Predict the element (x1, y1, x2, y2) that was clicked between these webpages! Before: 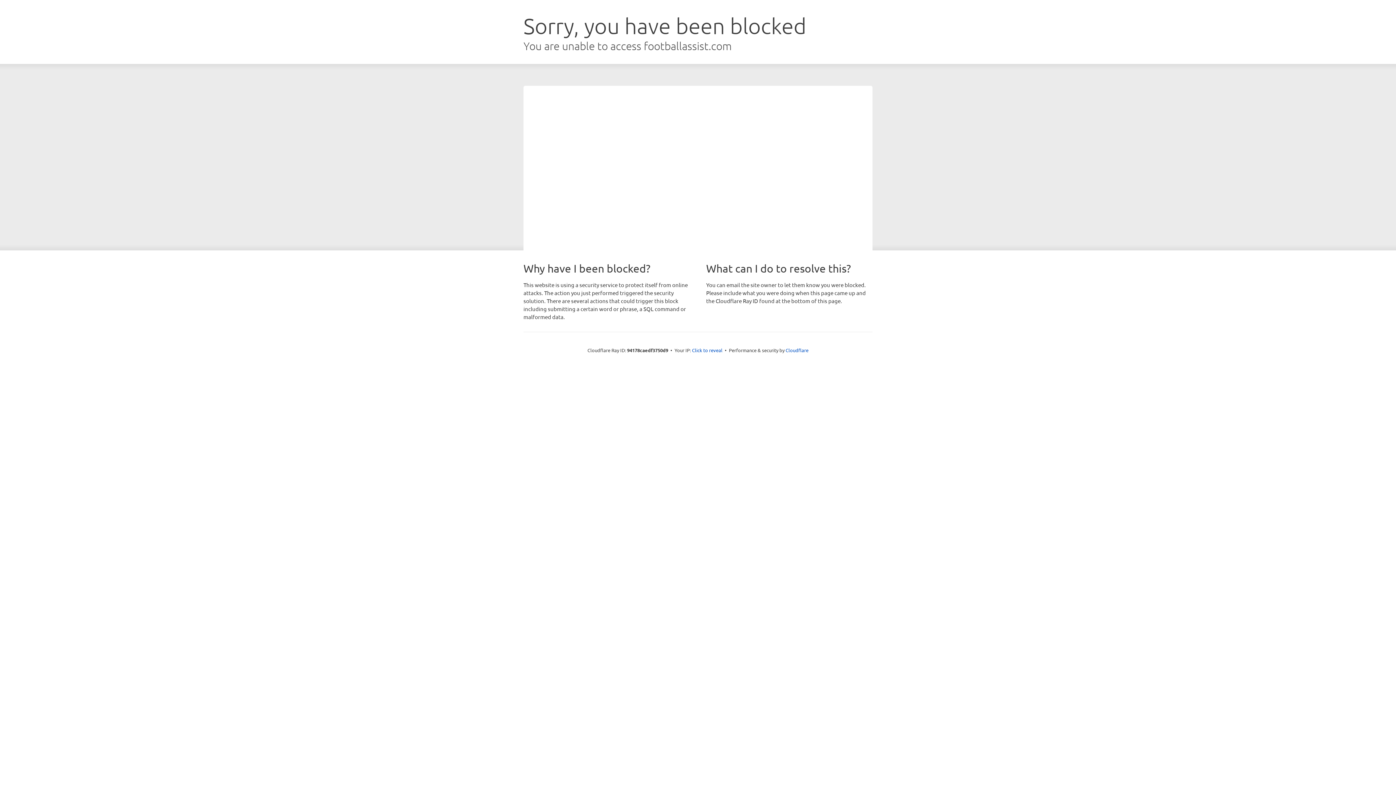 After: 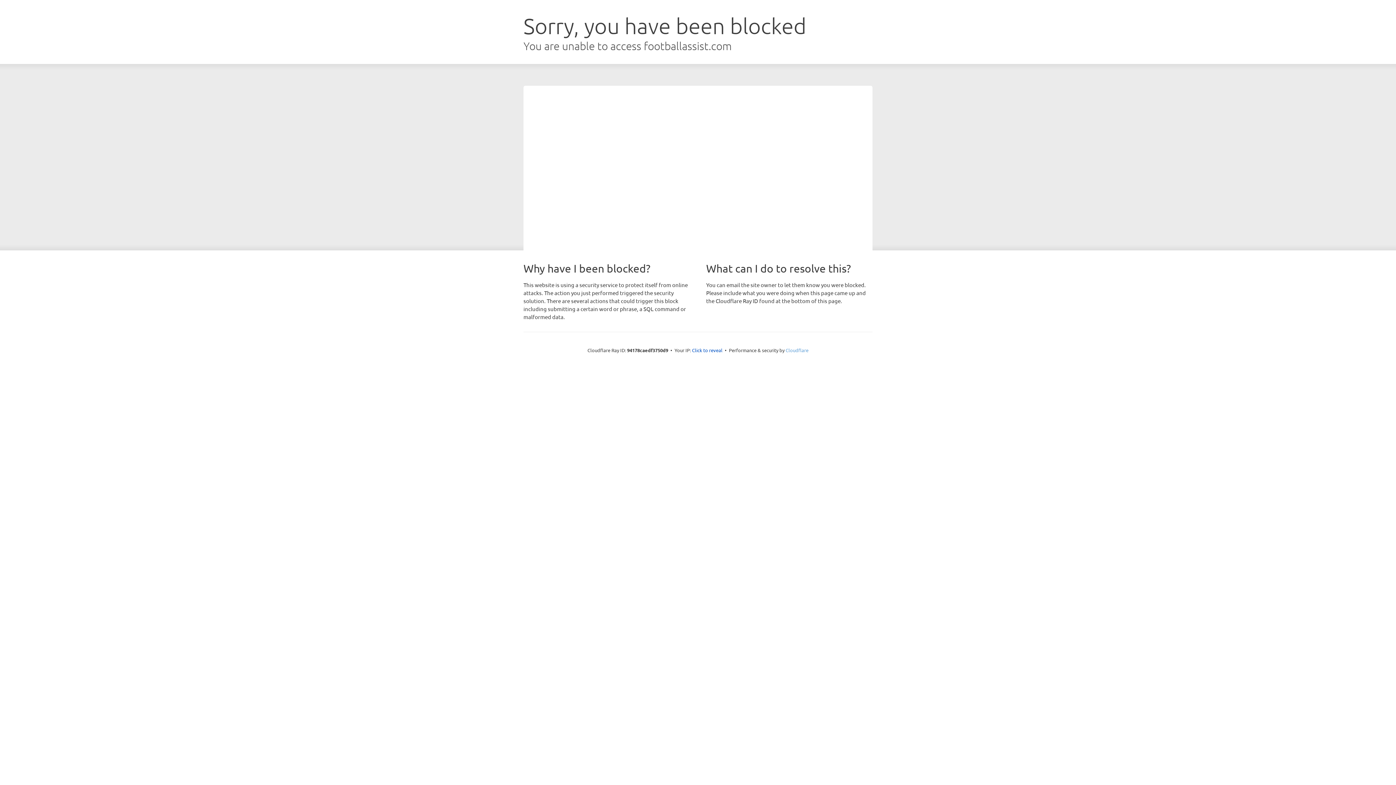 Action: label: Cloudflare bbox: (785, 347, 808, 353)